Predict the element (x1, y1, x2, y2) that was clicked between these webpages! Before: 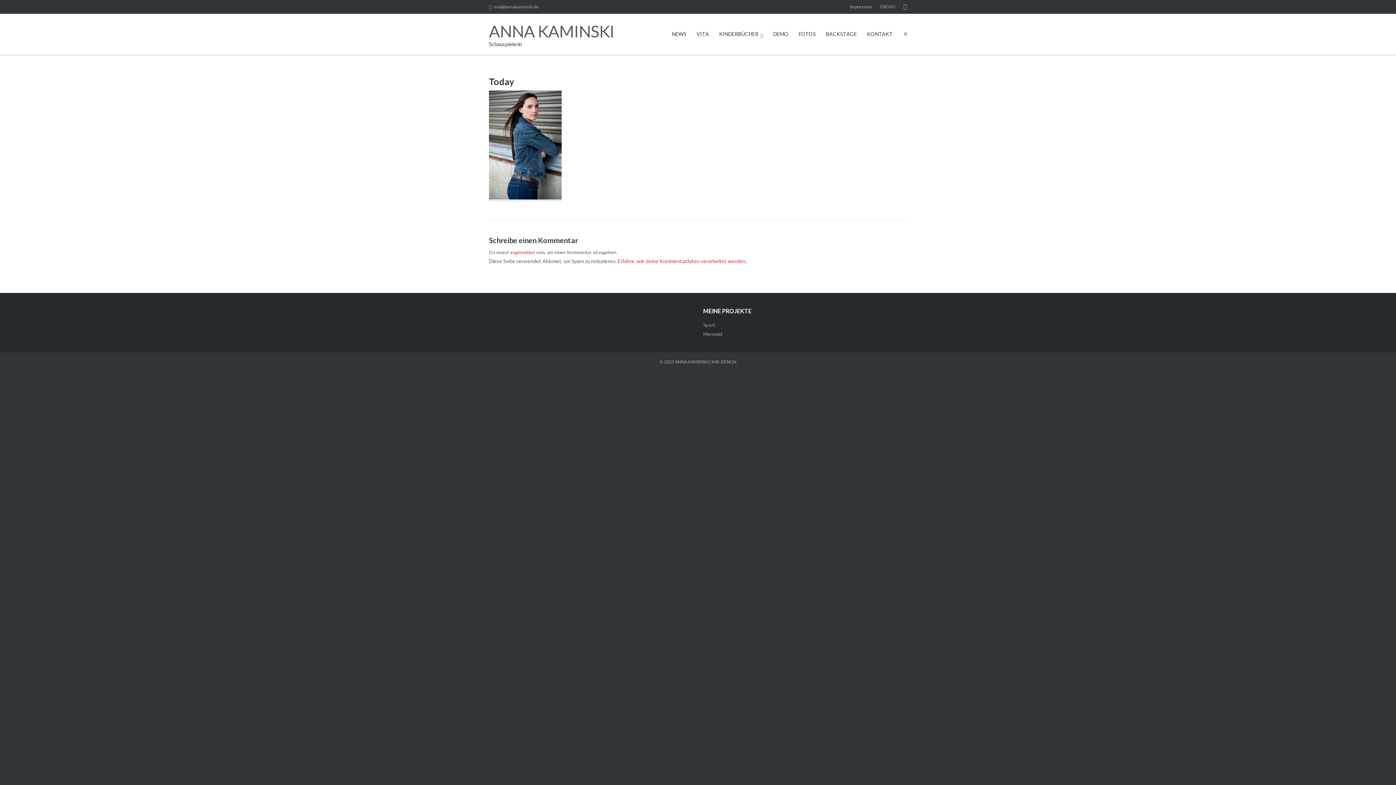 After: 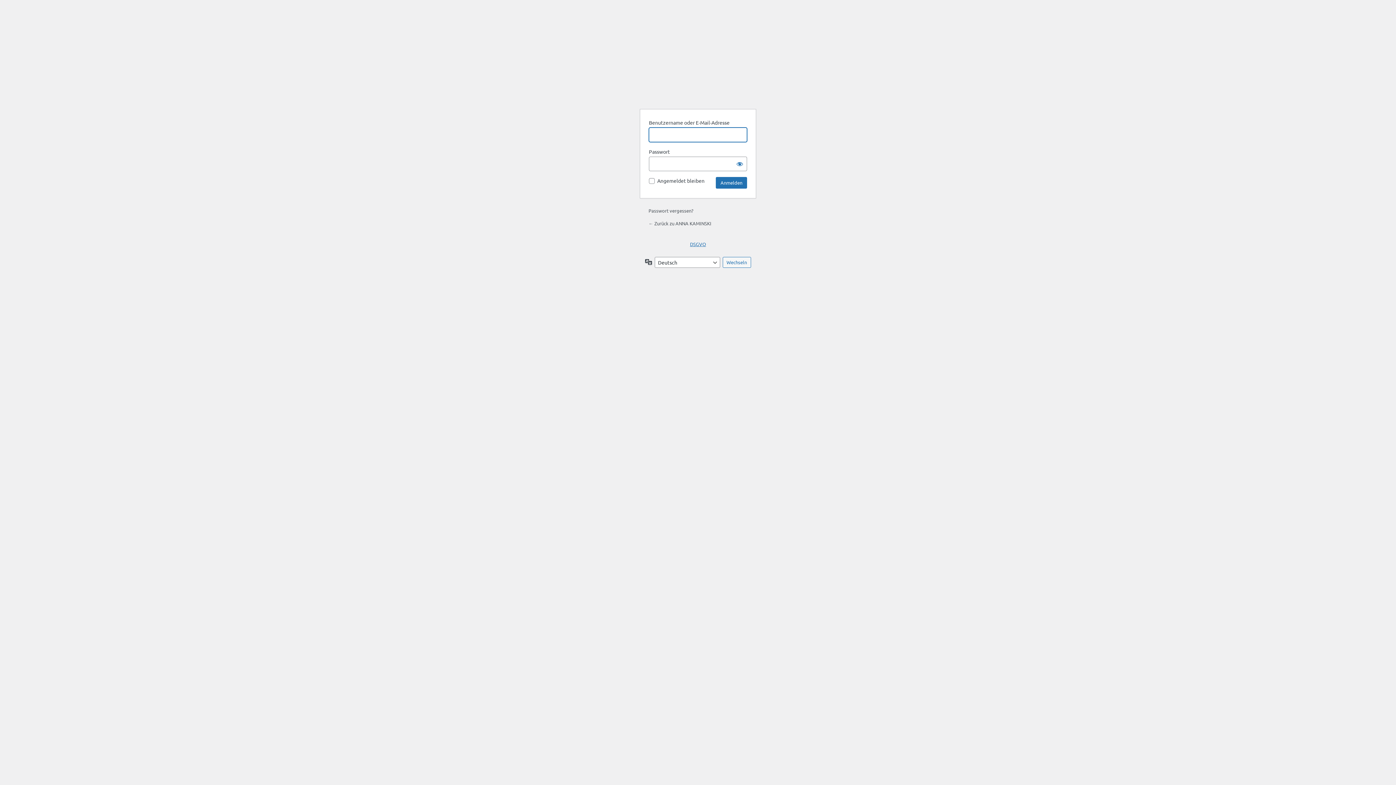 Action: bbox: (510, 249, 535, 255) label: angemeldet